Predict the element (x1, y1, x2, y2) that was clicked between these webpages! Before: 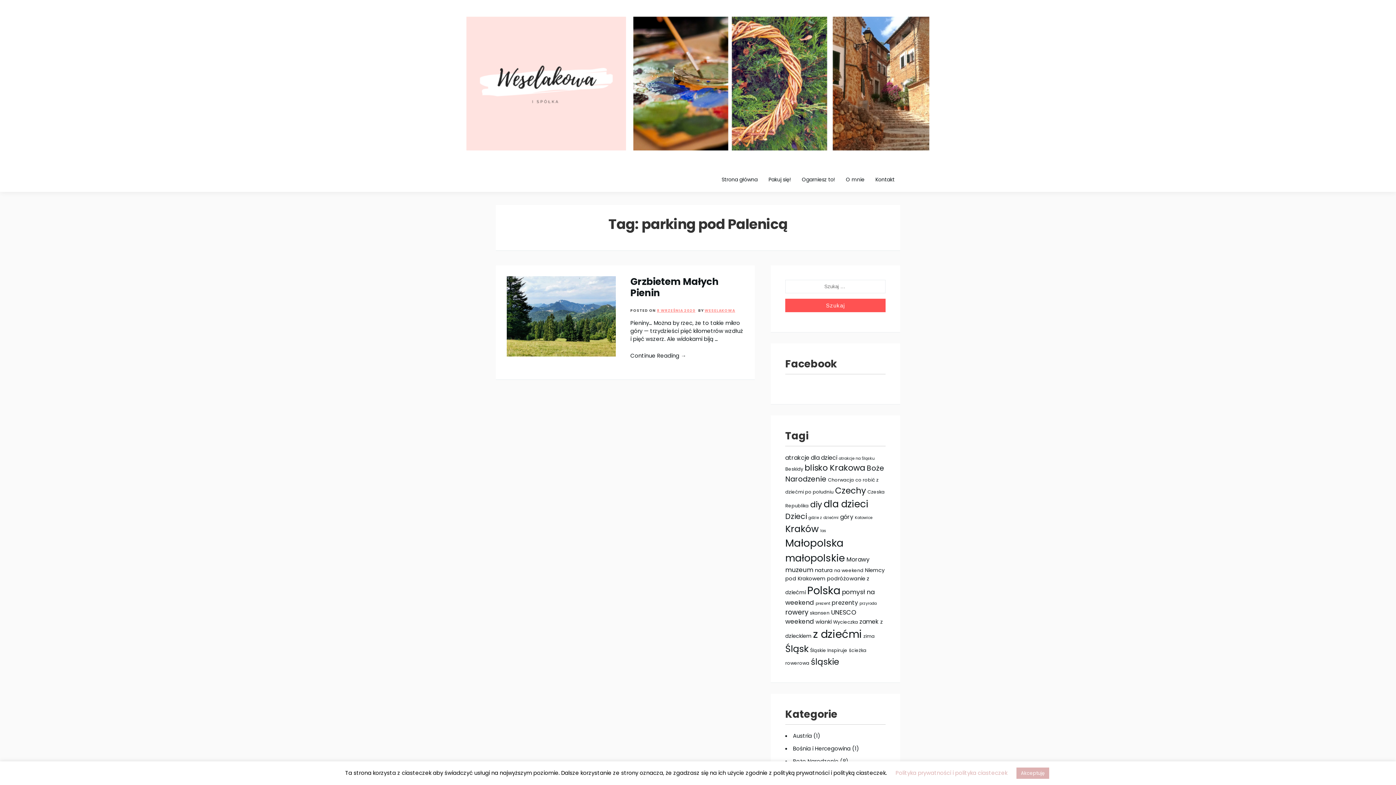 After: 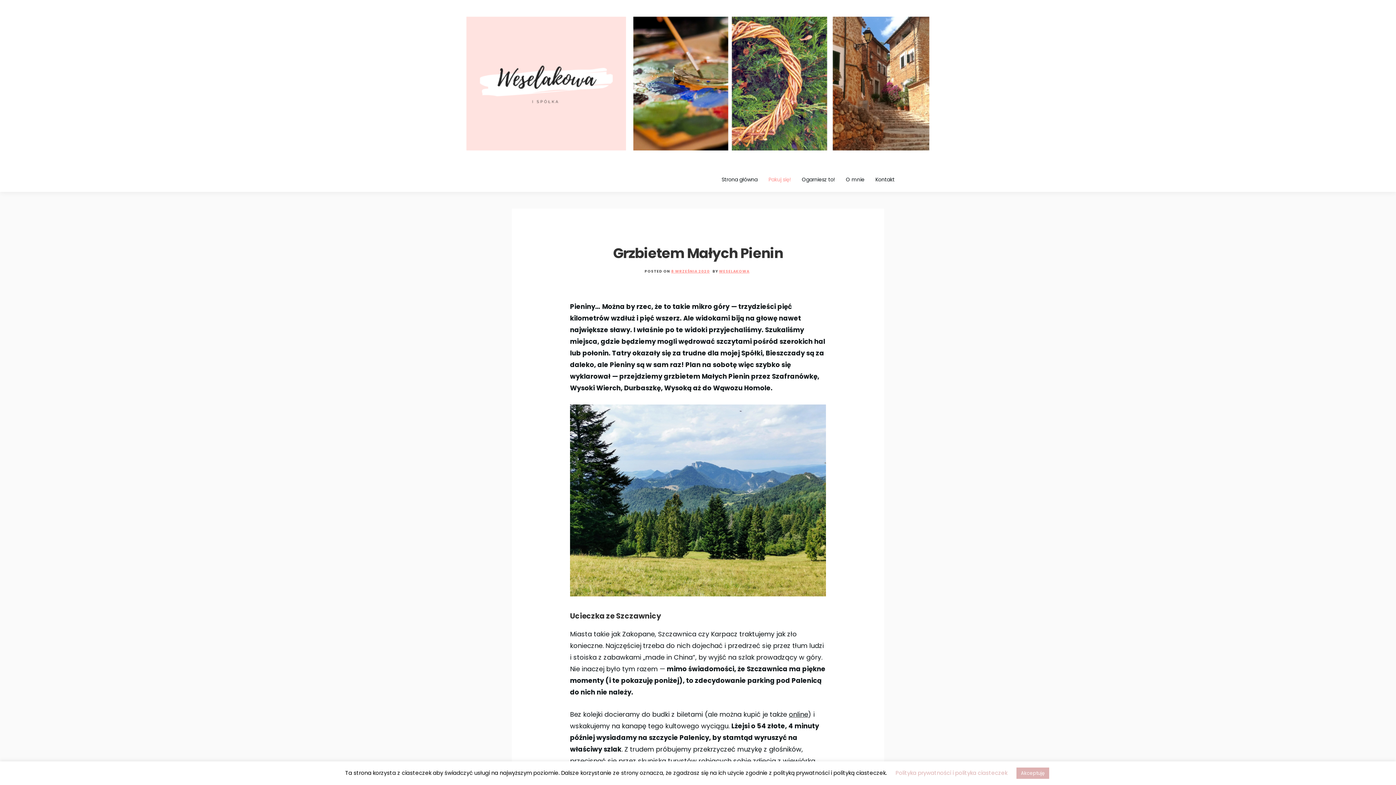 Action: label: Continue Reading → bbox: (630, 352, 686, 359)